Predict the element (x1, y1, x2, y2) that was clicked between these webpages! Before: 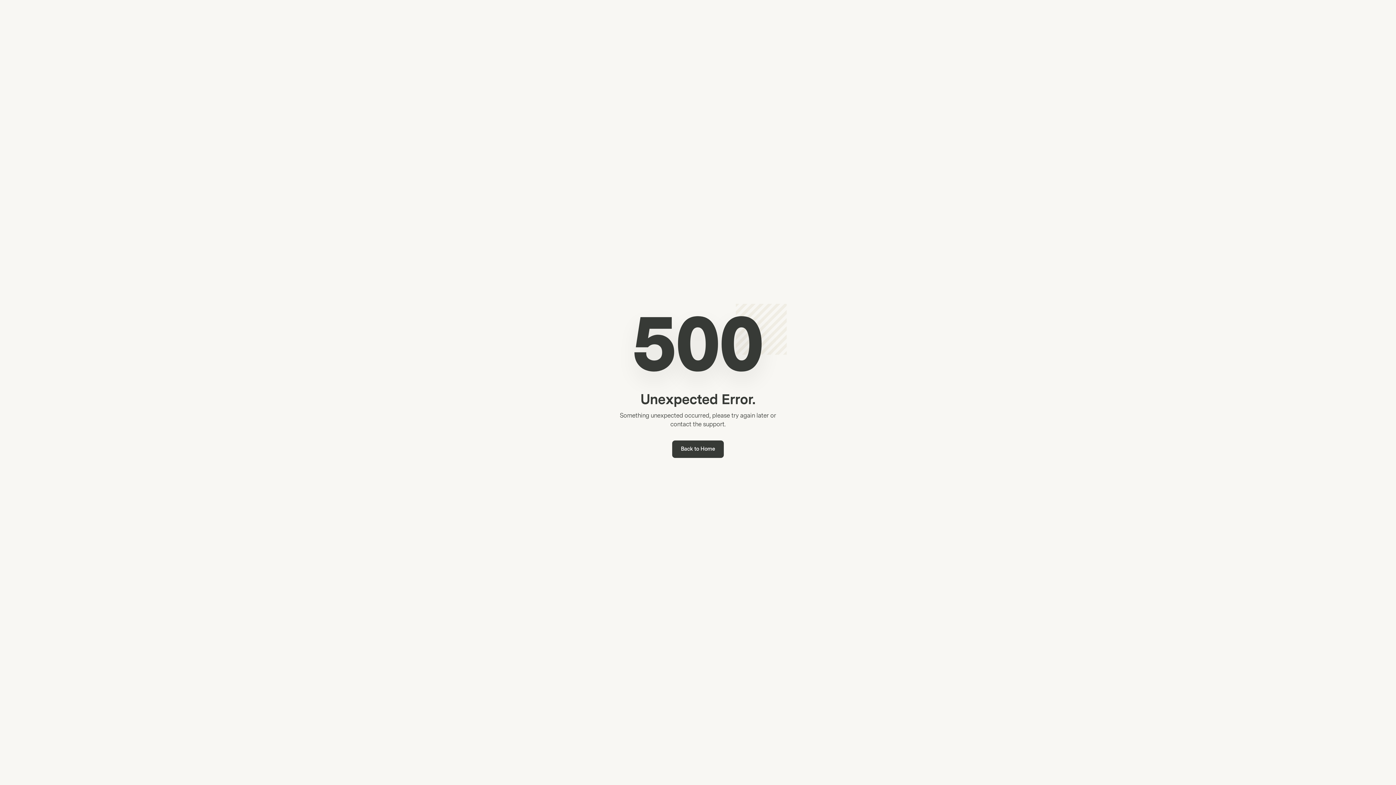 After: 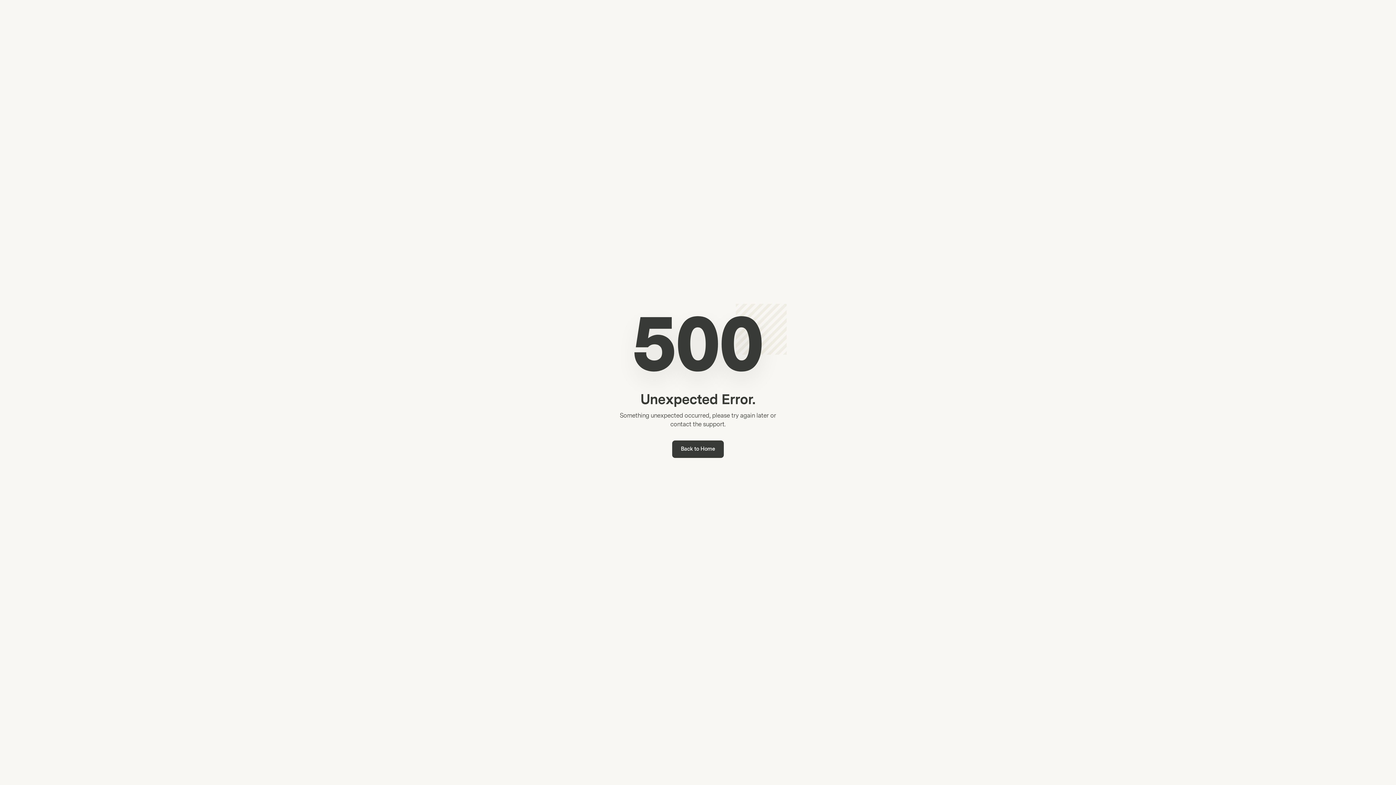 Action: label: Back to Home bbox: (672, 440, 724, 458)